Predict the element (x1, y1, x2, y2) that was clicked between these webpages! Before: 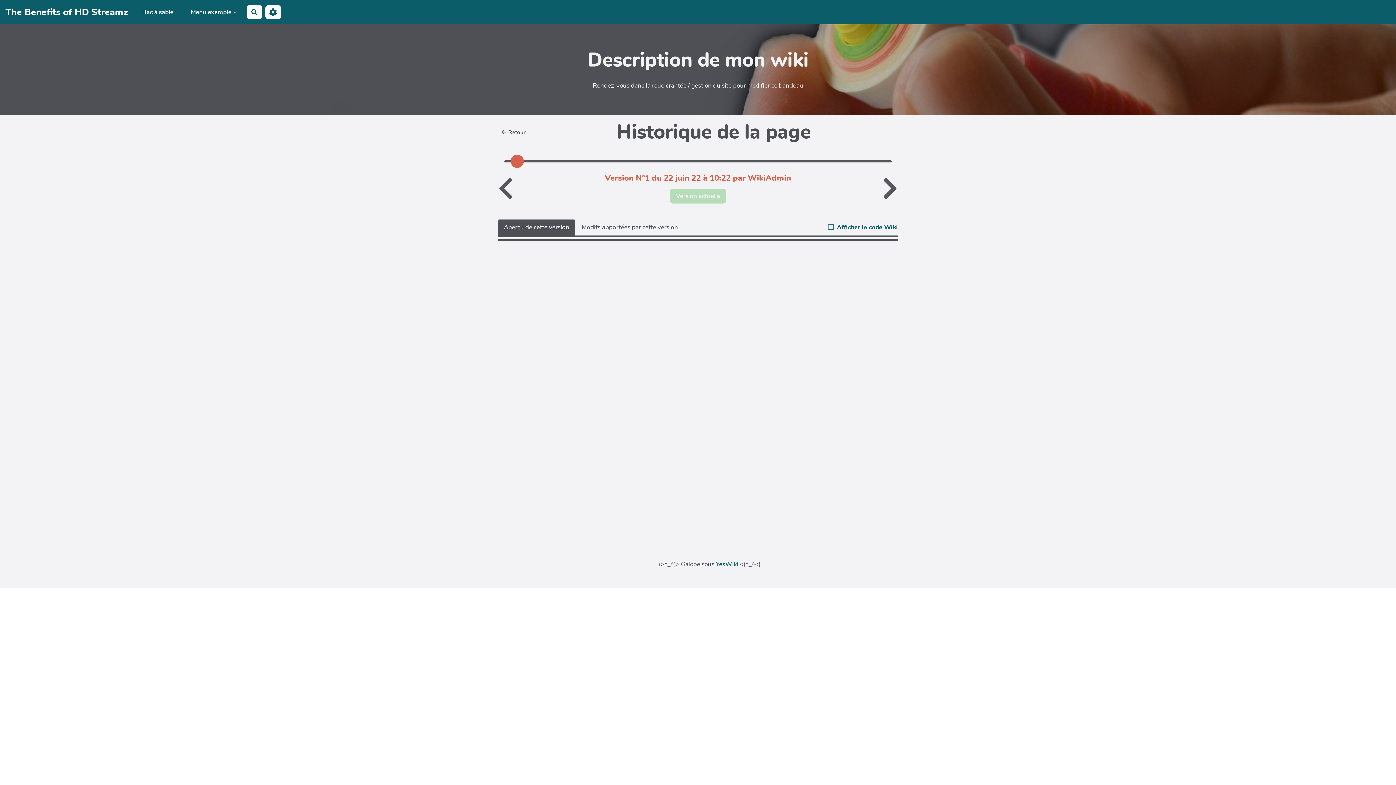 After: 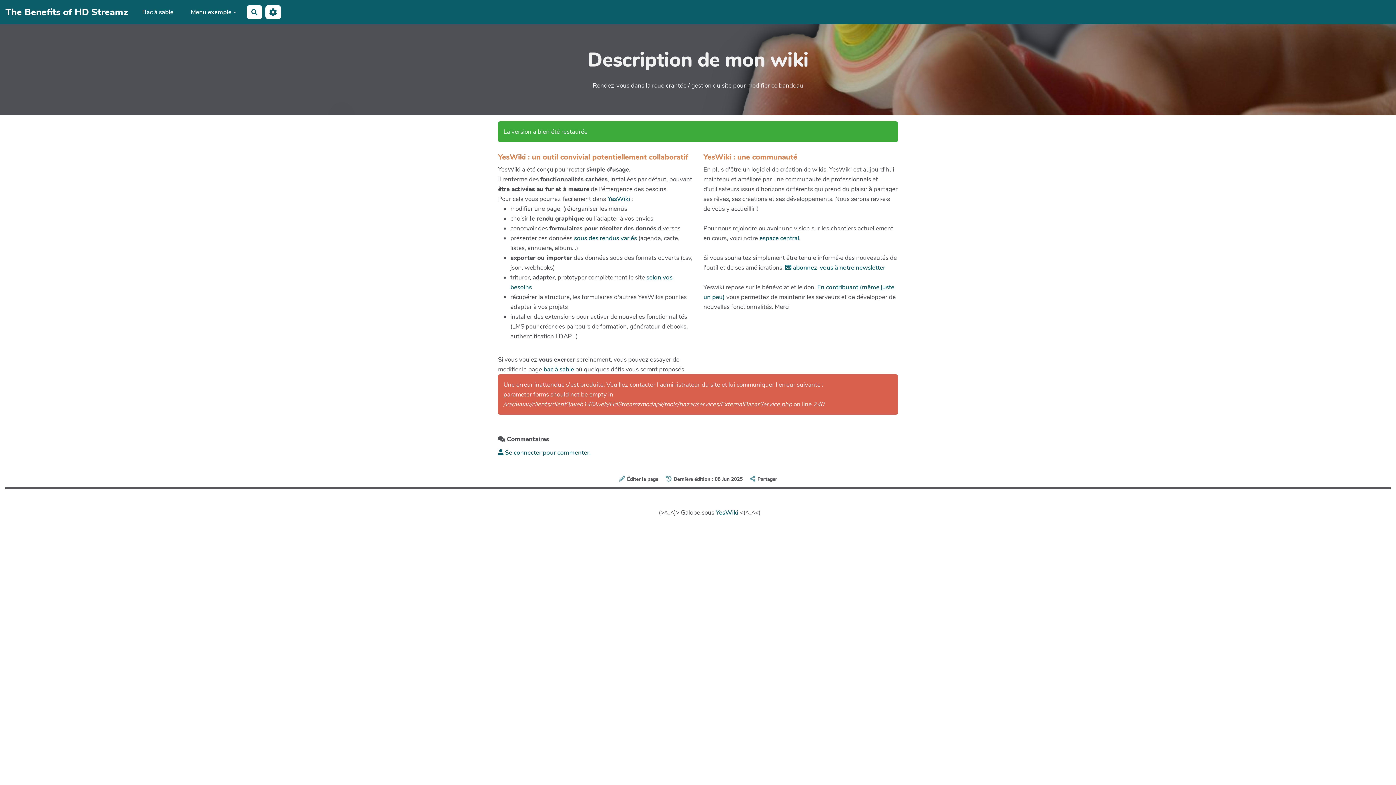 Action: bbox: (670, 188, 726, 203) label: Version actuelle